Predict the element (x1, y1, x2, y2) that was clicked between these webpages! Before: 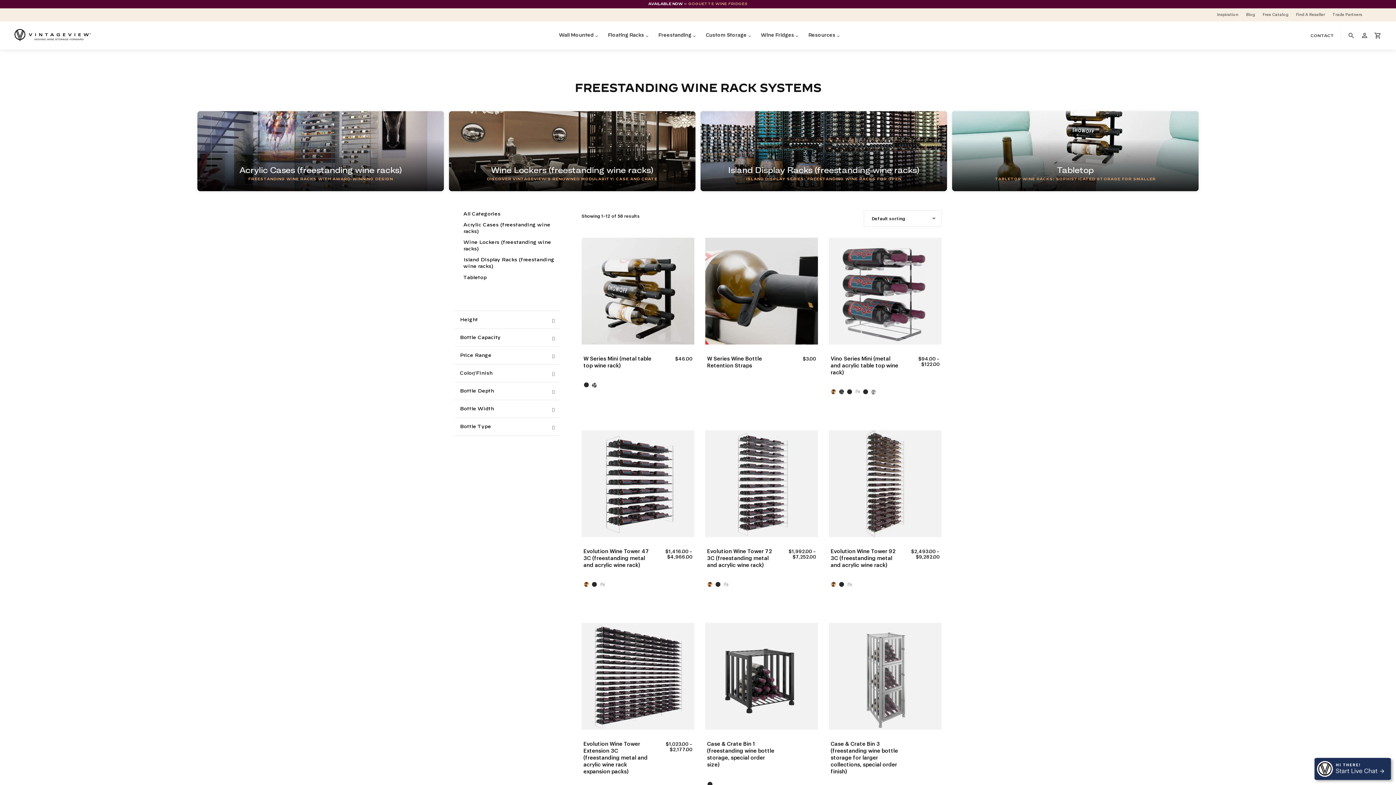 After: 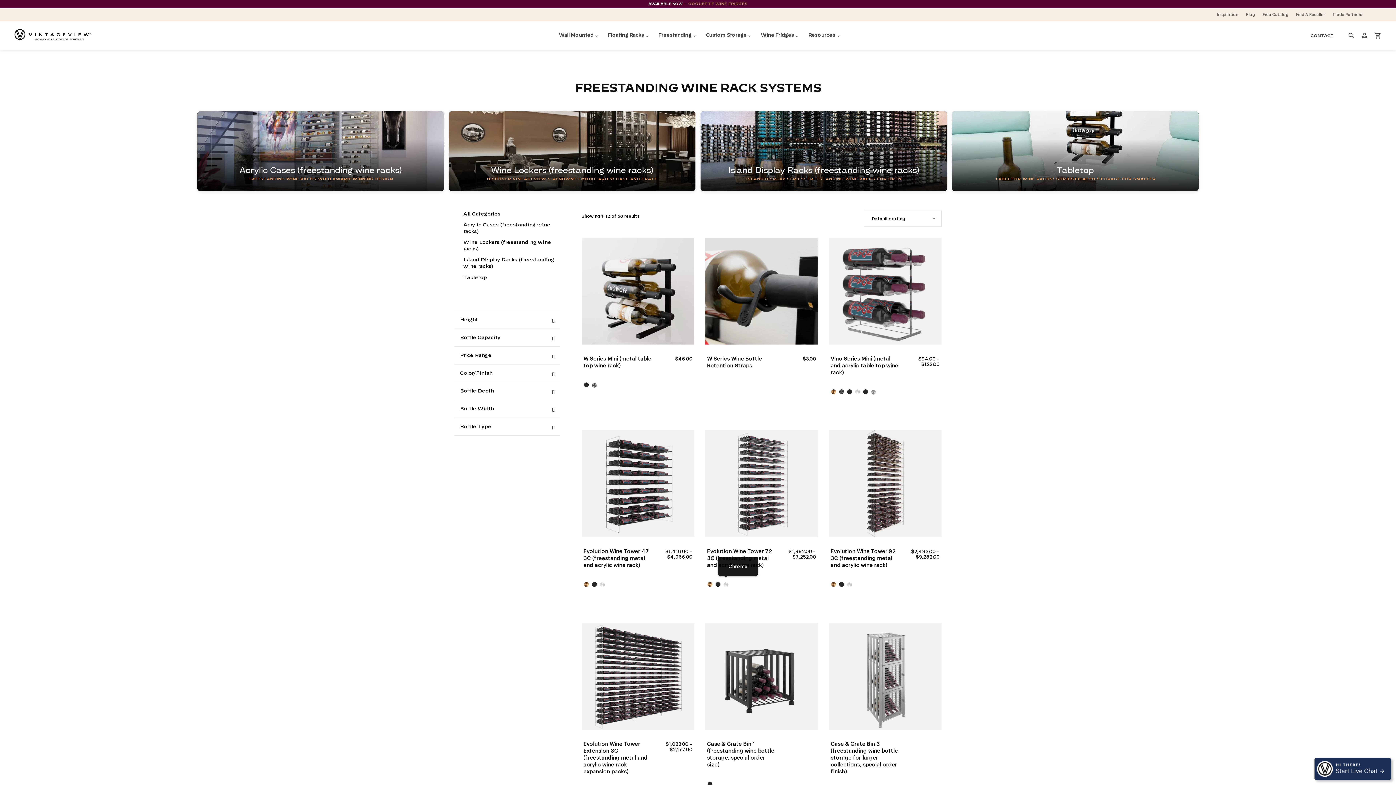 Action: label: Chrome bbox: (723, 580, 729, 586)